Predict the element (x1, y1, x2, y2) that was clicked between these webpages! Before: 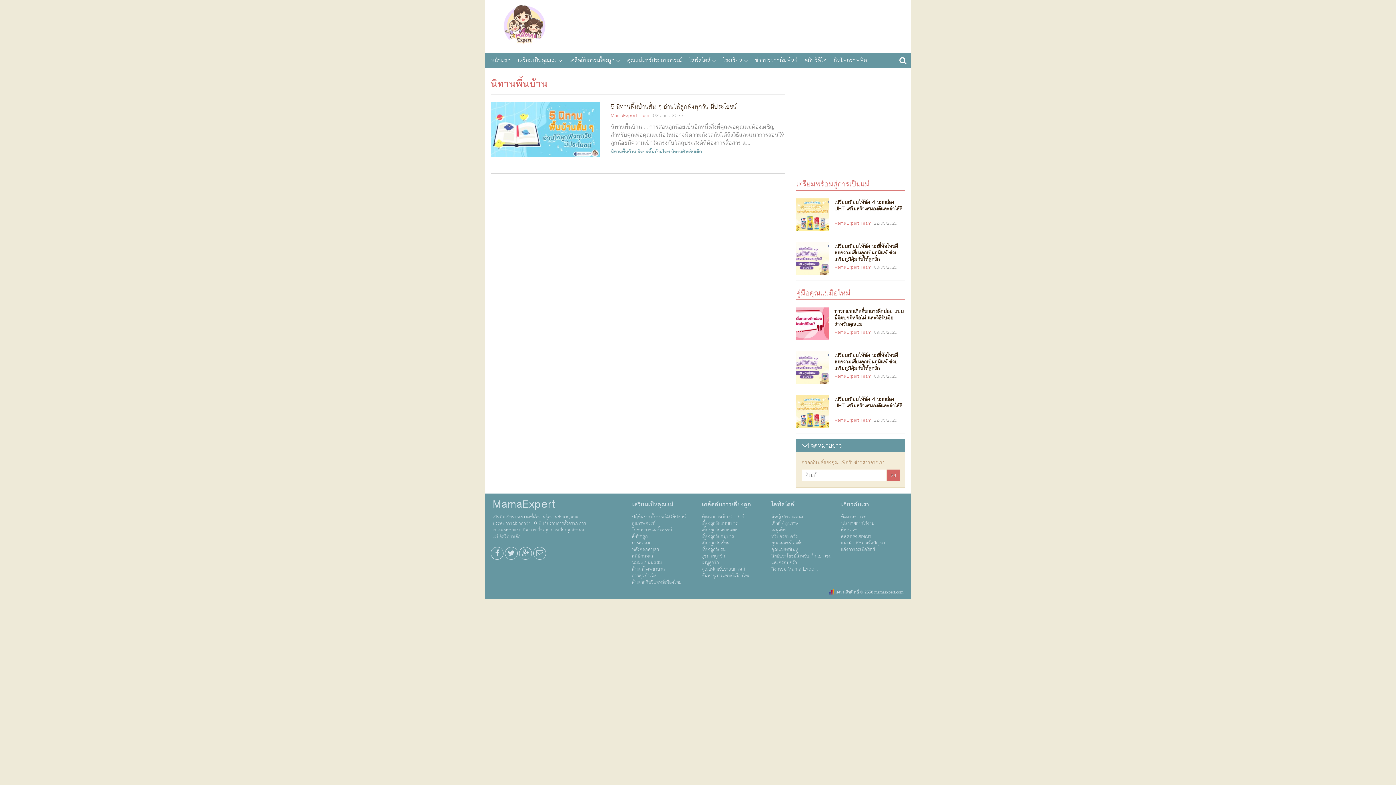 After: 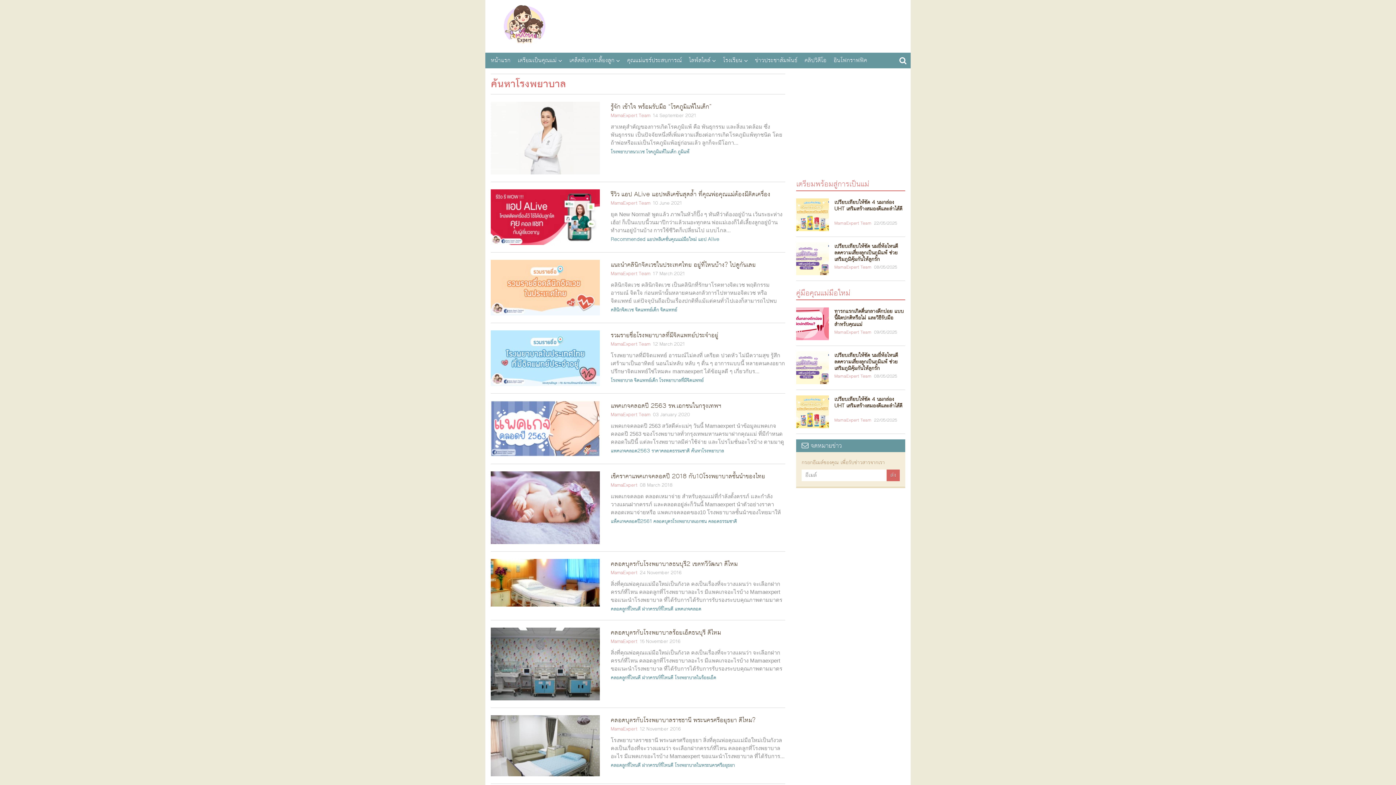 Action: label: ค้นหาโรงพยาบาล bbox: (632, 566, 664, 572)